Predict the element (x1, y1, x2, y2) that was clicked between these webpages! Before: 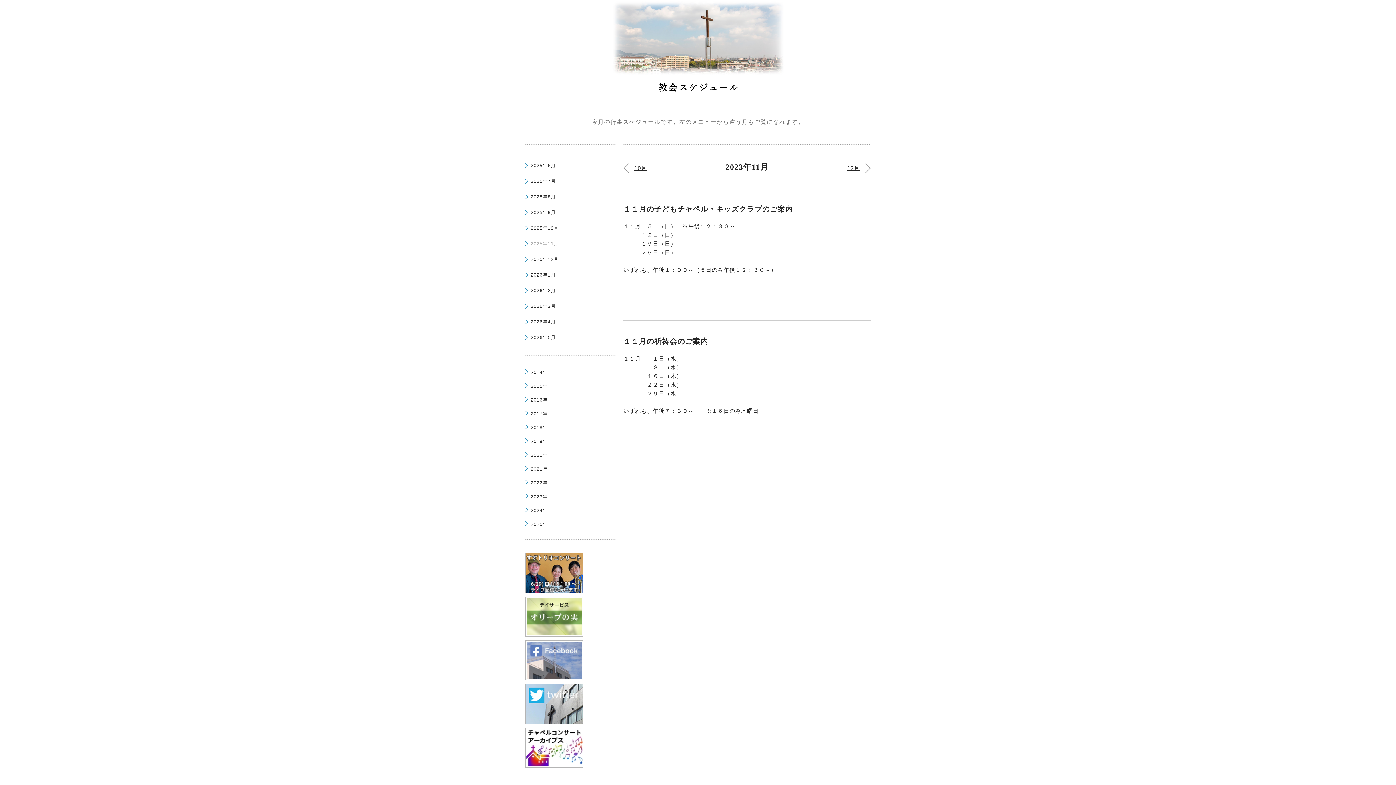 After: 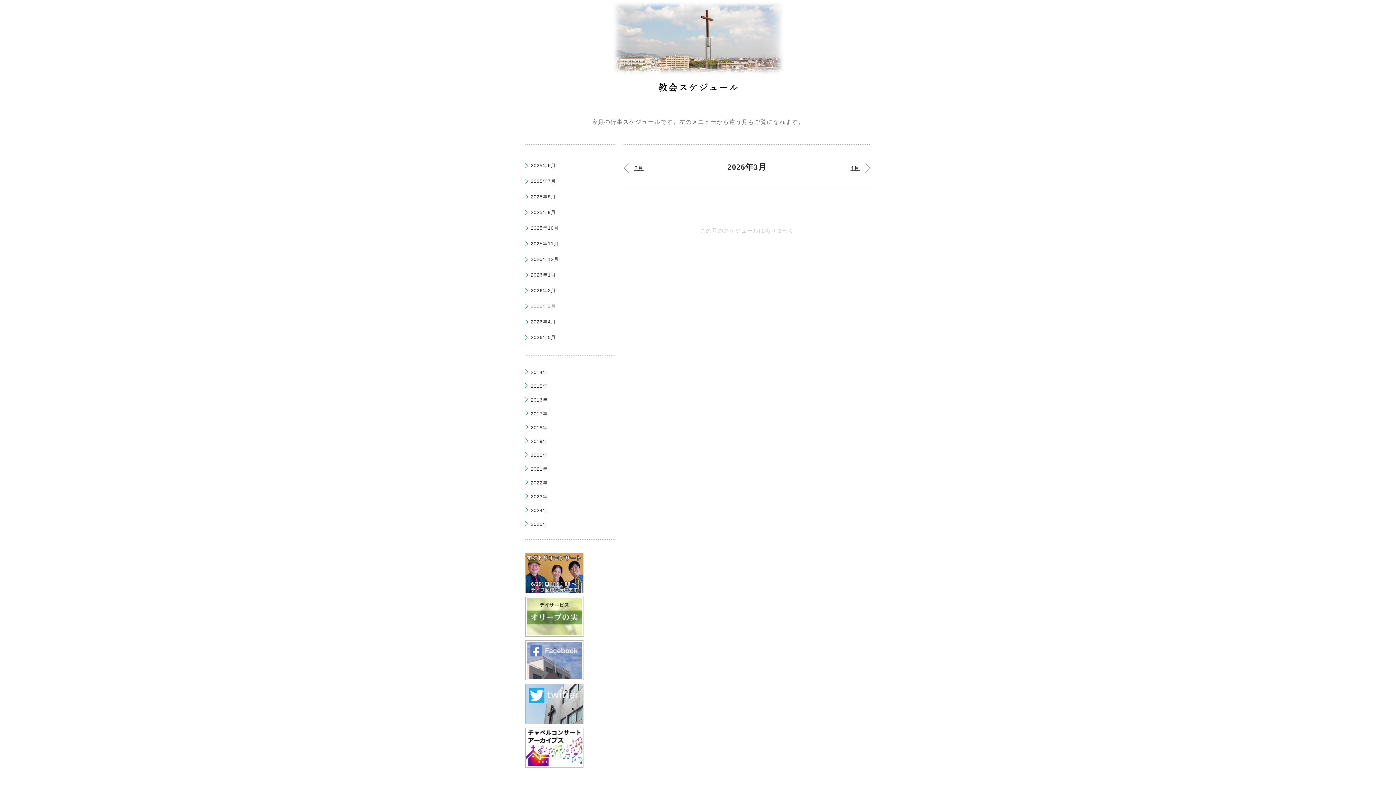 Action: label: 2026年3月 bbox: (530, 303, 556, 309)